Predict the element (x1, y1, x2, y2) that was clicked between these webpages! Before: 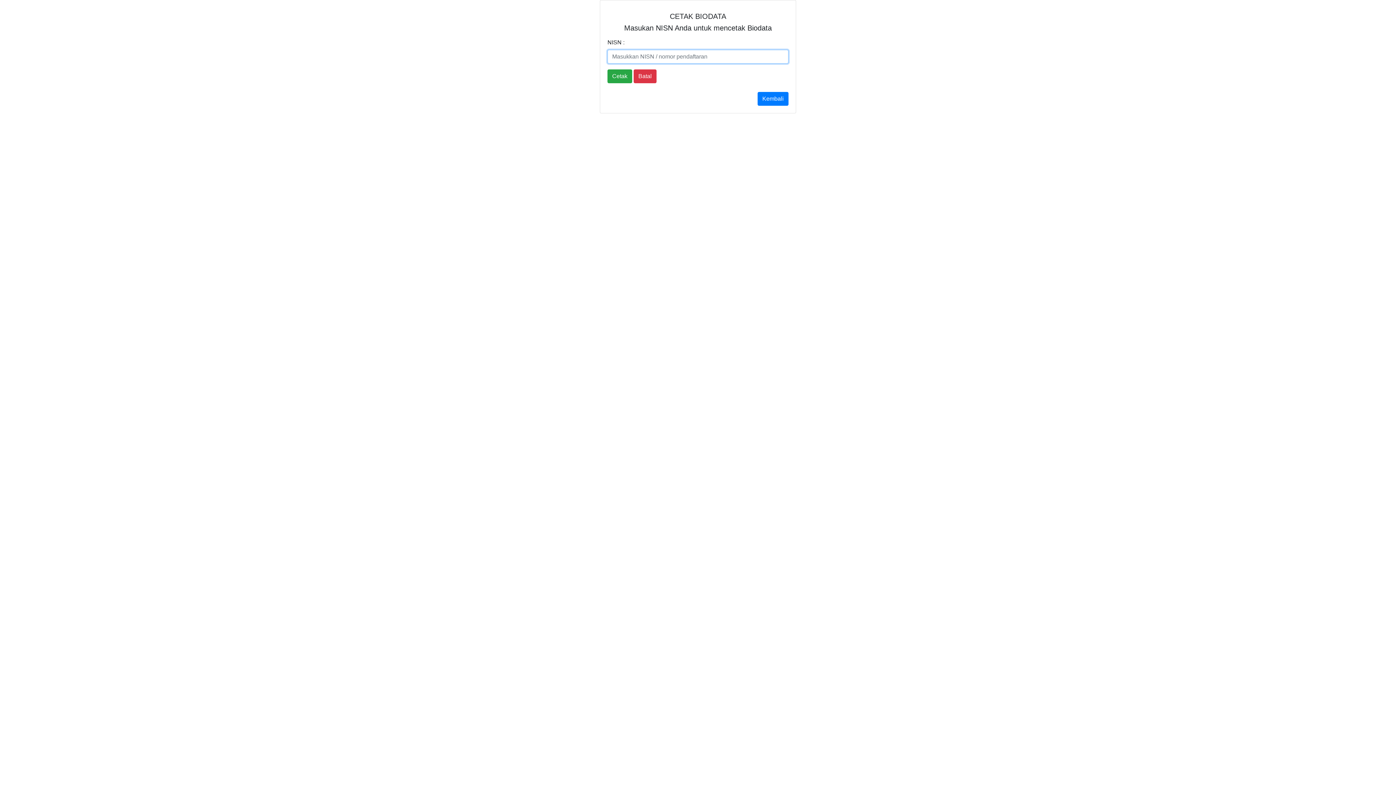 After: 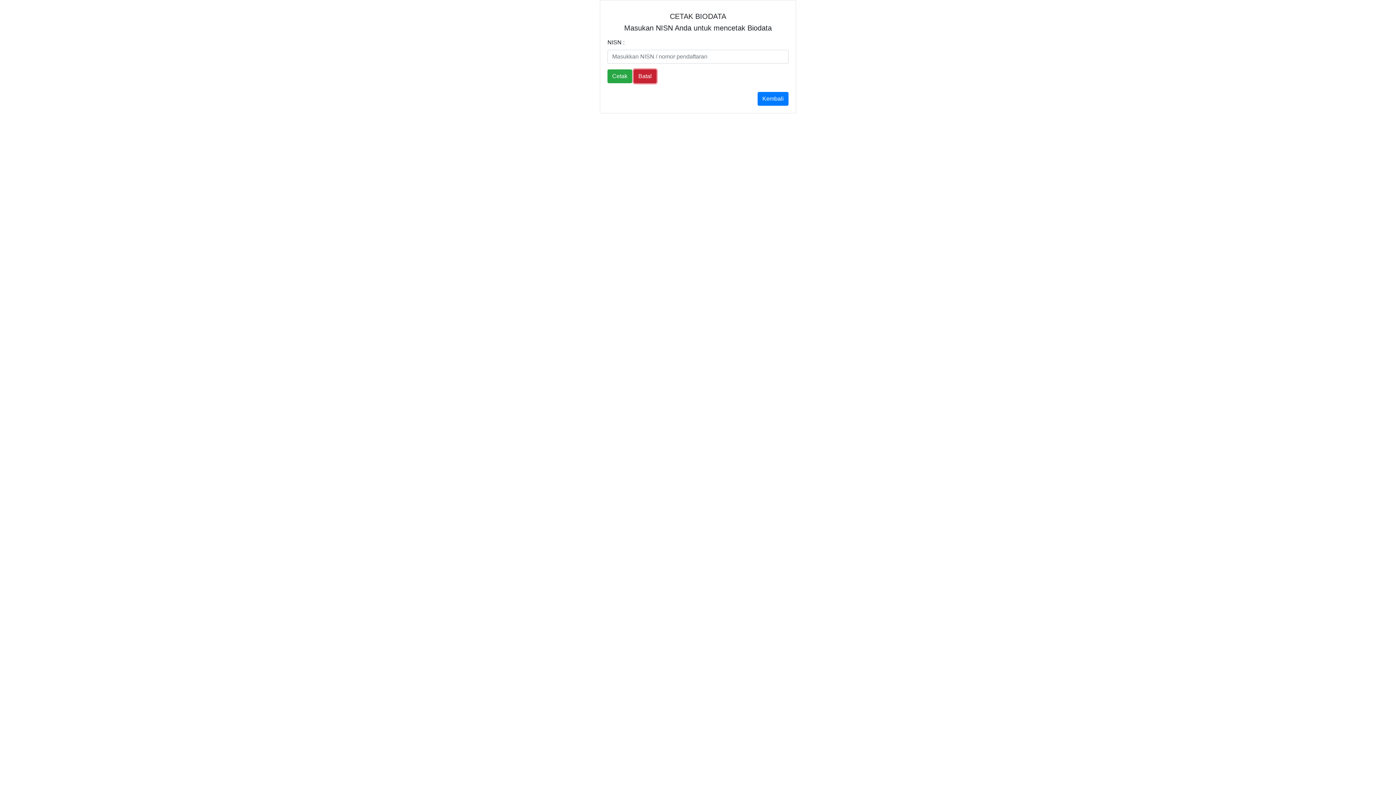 Action: bbox: (633, 69, 656, 83) label: Batal